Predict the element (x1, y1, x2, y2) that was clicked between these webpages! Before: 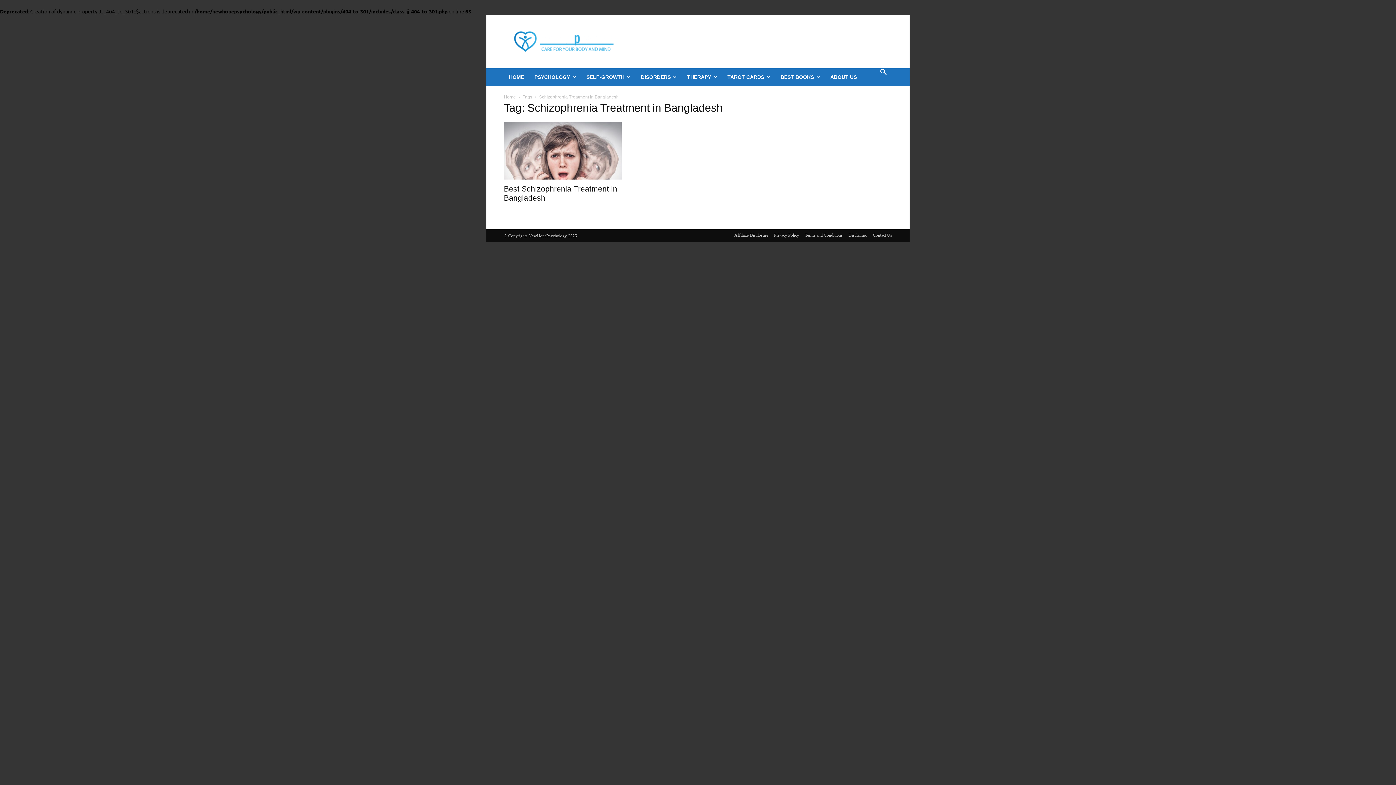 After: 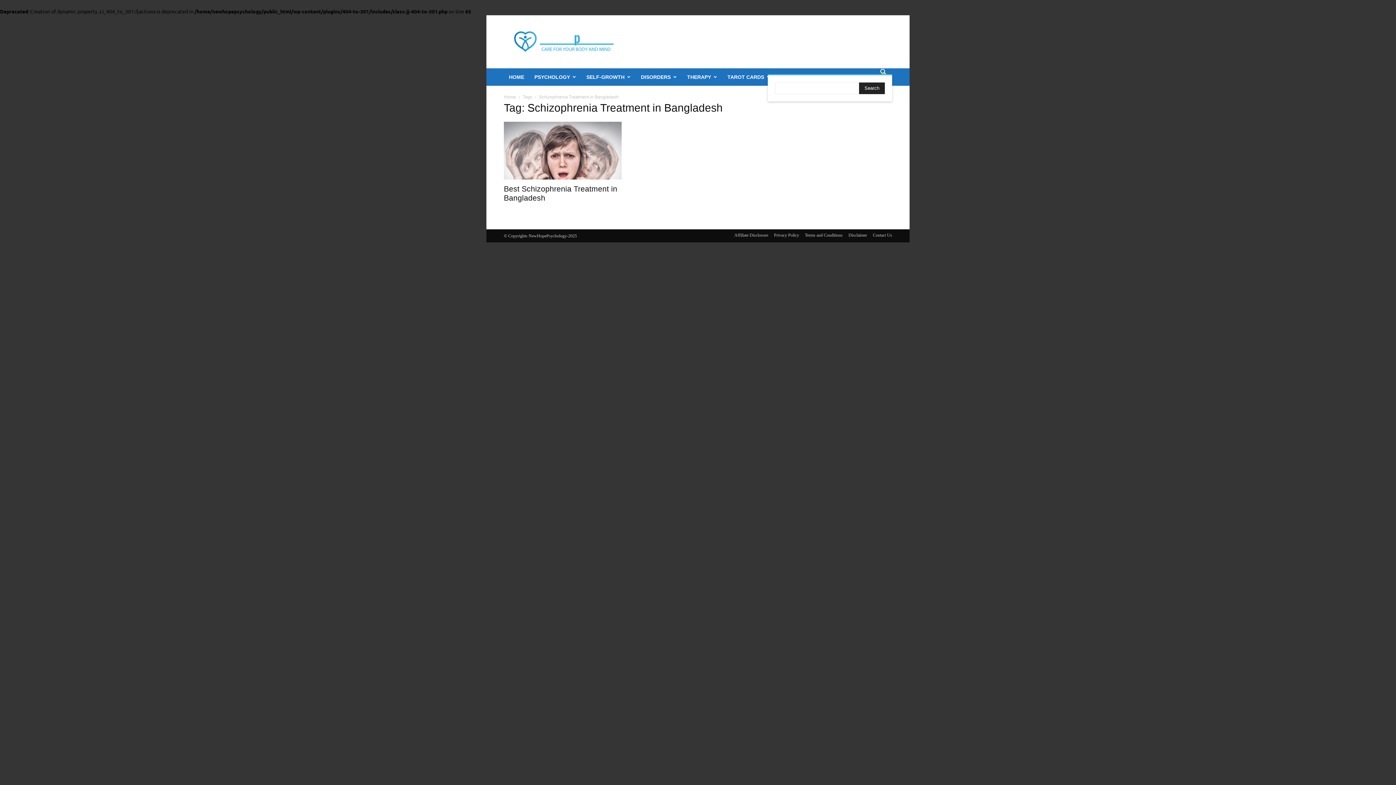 Action: bbox: (874, 70, 892, 76) label: Search